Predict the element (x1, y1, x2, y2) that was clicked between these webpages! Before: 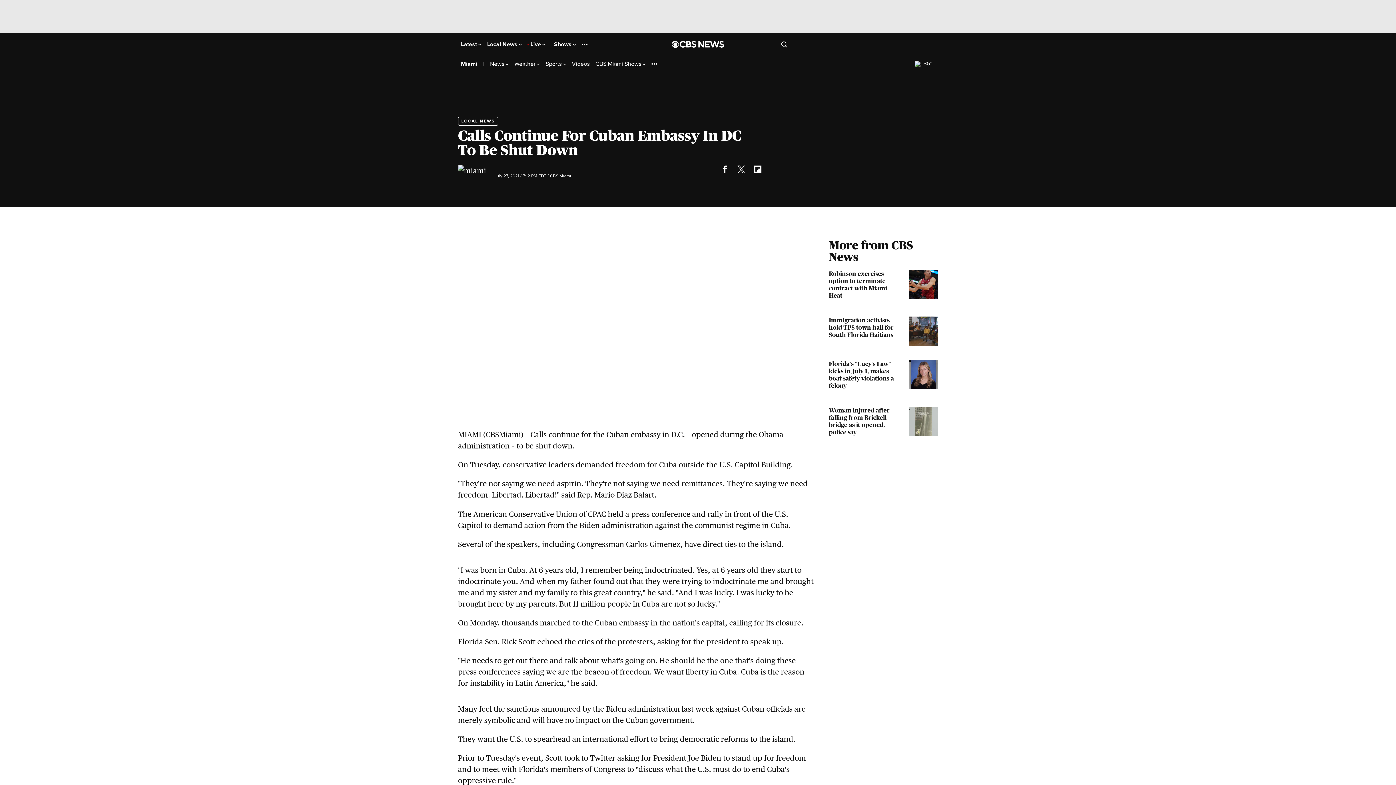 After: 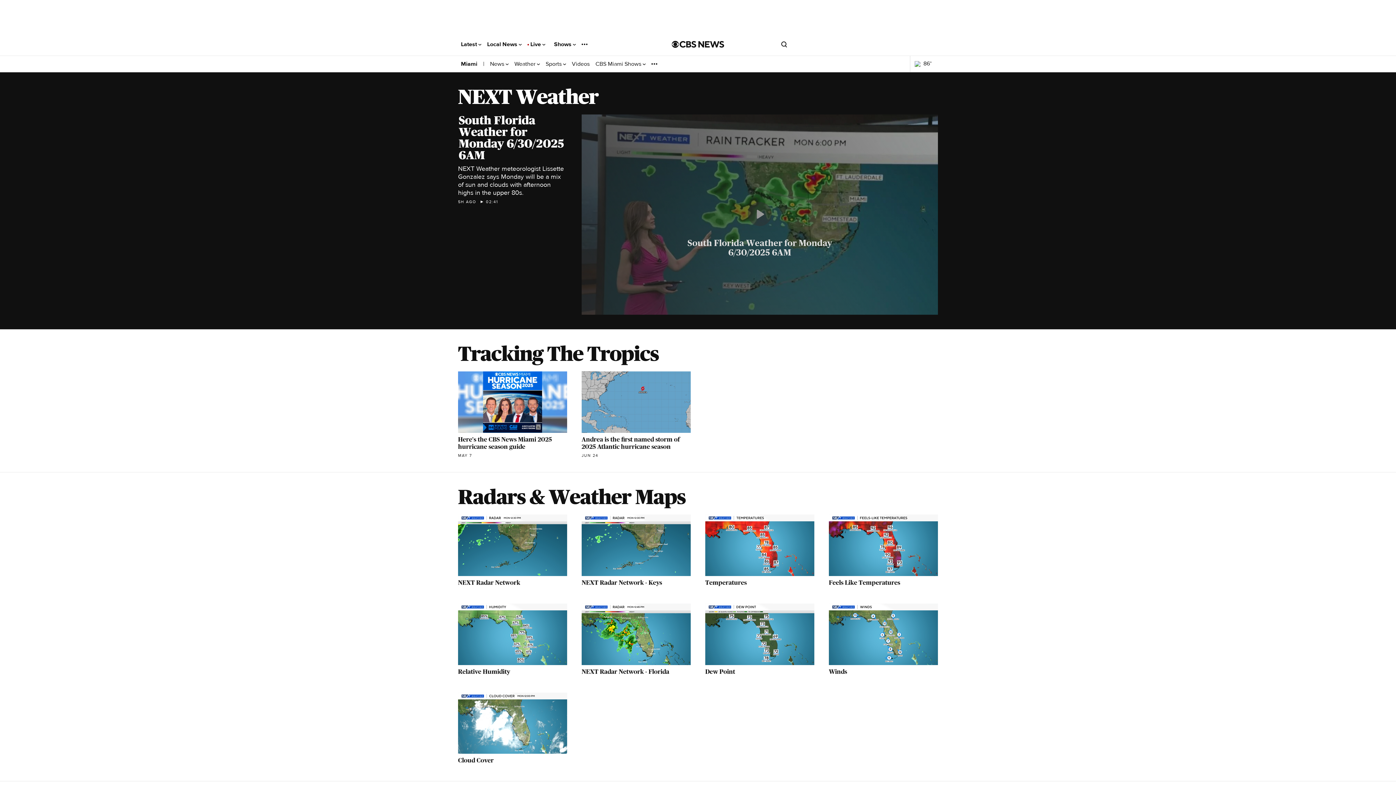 Action: label: 86° bbox: (914, 60, 933, 67)